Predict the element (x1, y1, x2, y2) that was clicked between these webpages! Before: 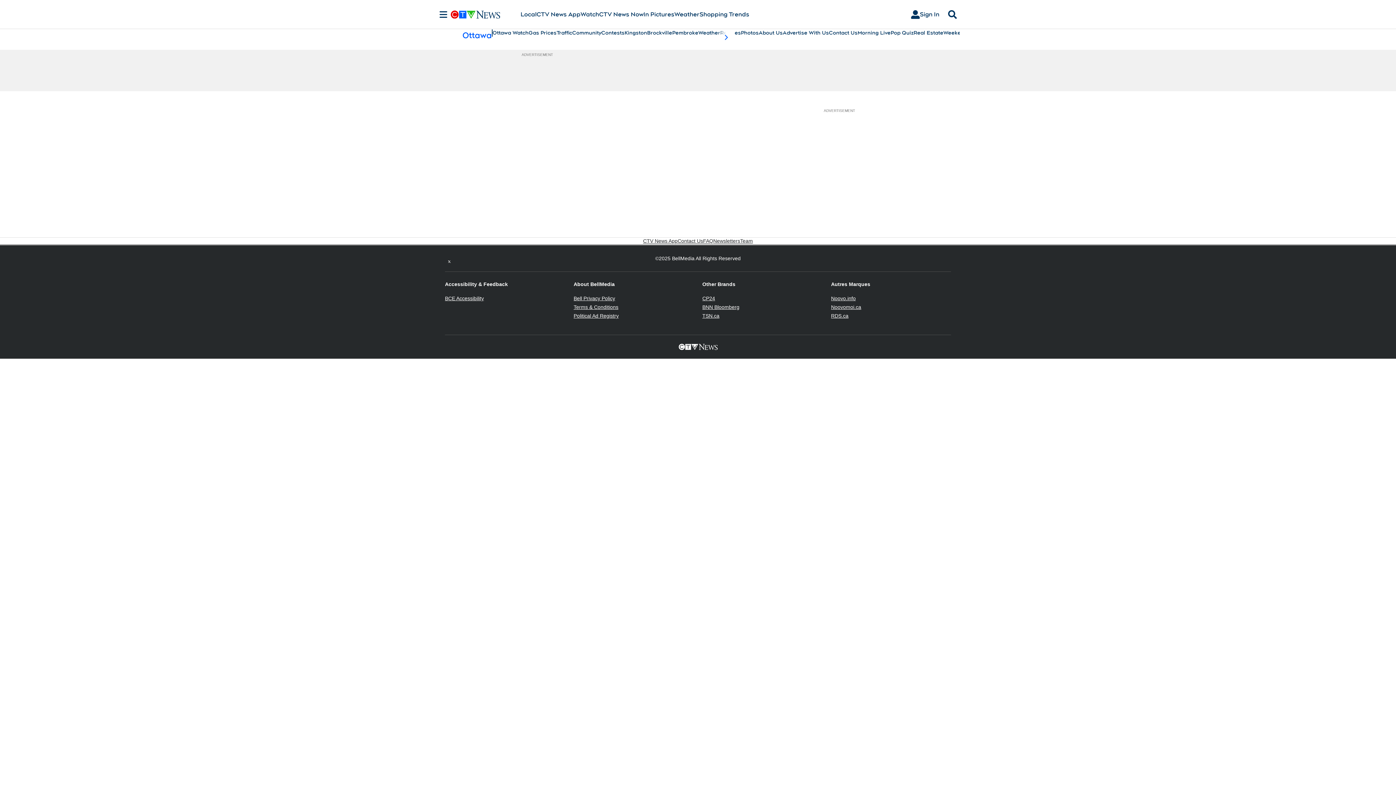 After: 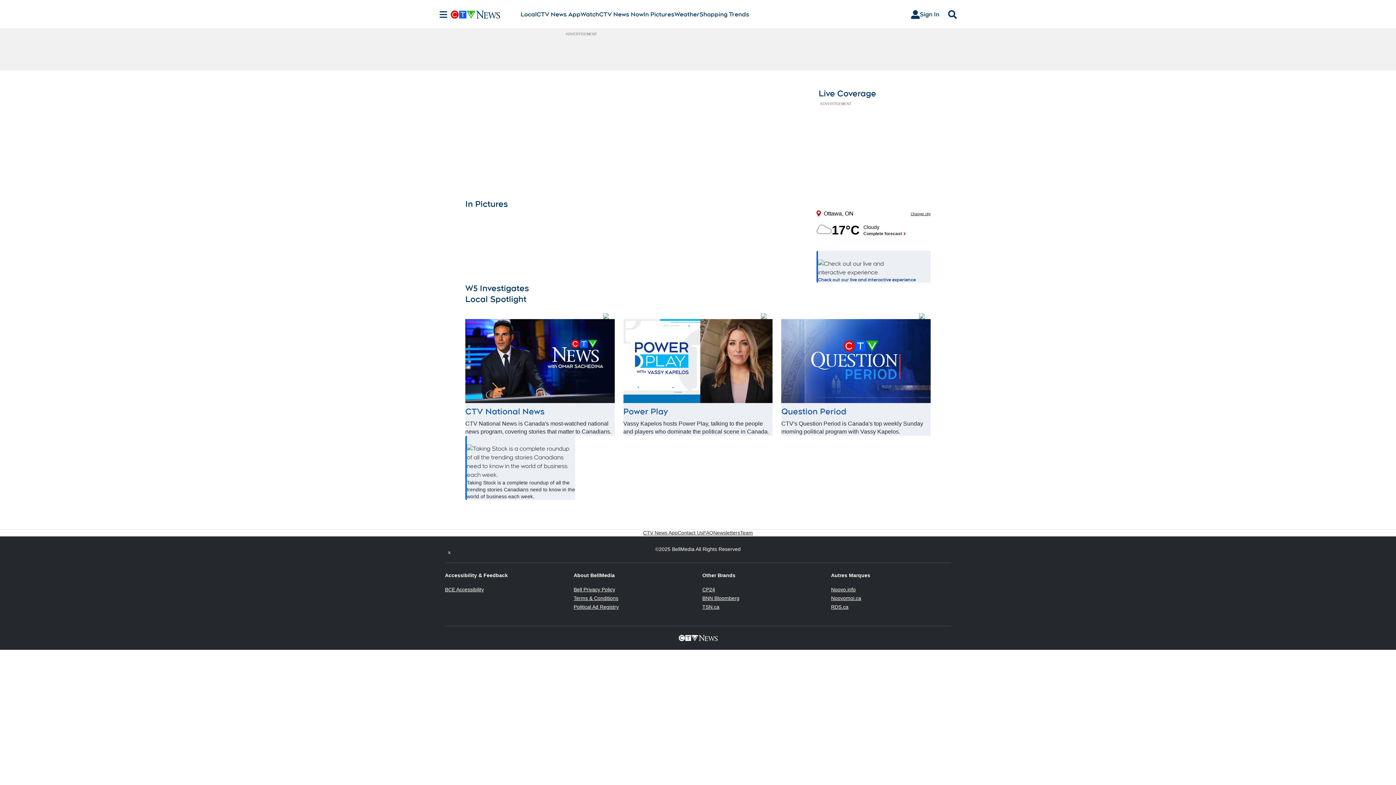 Action: bbox: (450, 10, 520, 18)